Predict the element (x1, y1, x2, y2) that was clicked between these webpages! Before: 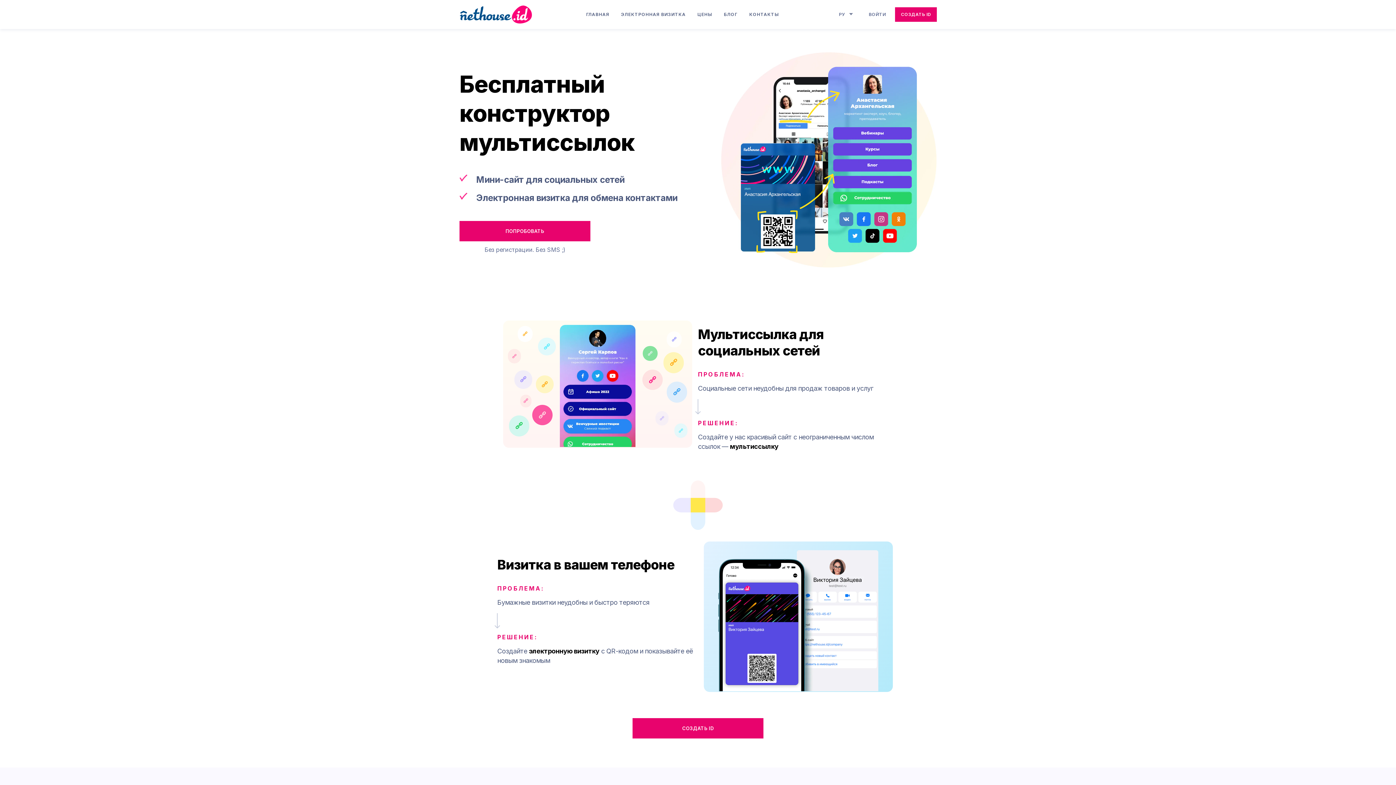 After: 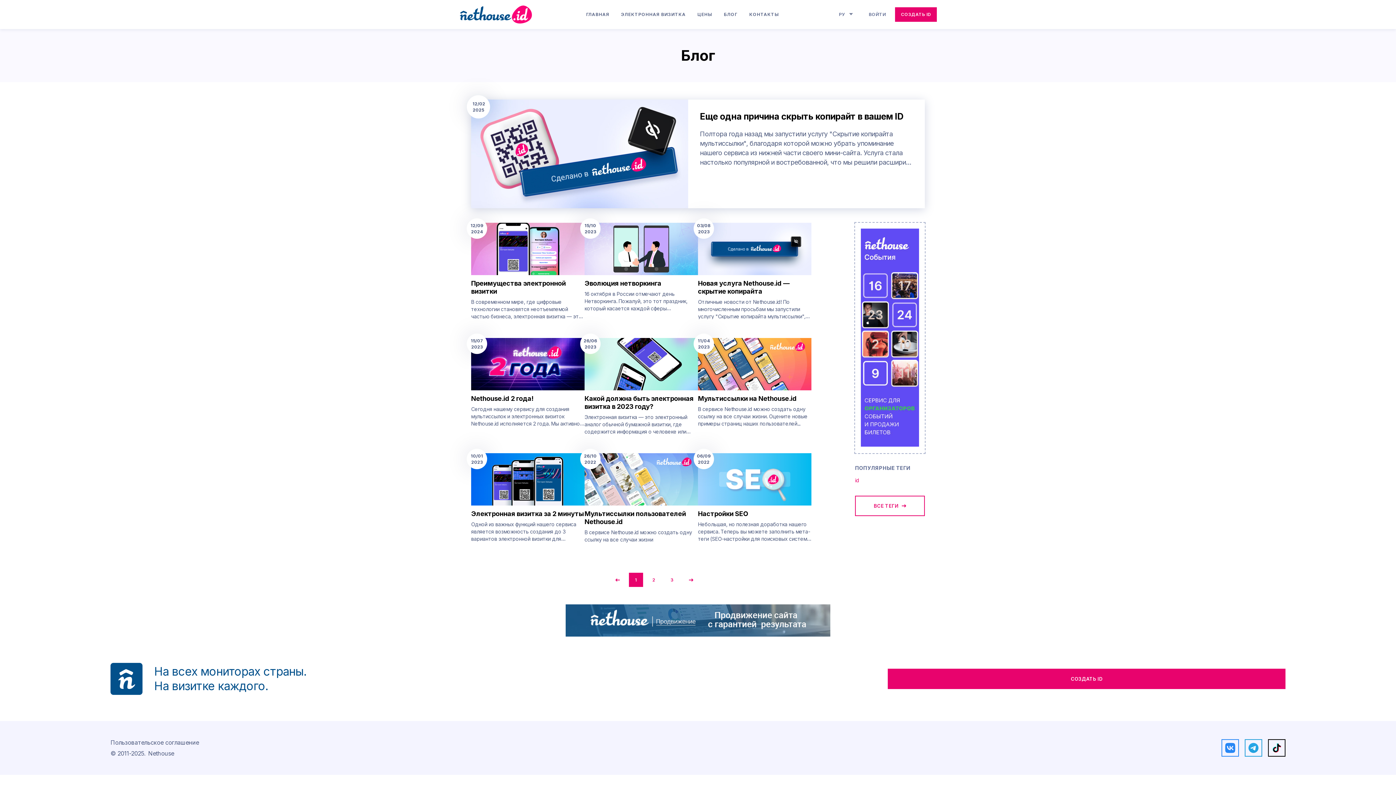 Action: label: БЛОГ bbox: (718, 4, 743, 24)